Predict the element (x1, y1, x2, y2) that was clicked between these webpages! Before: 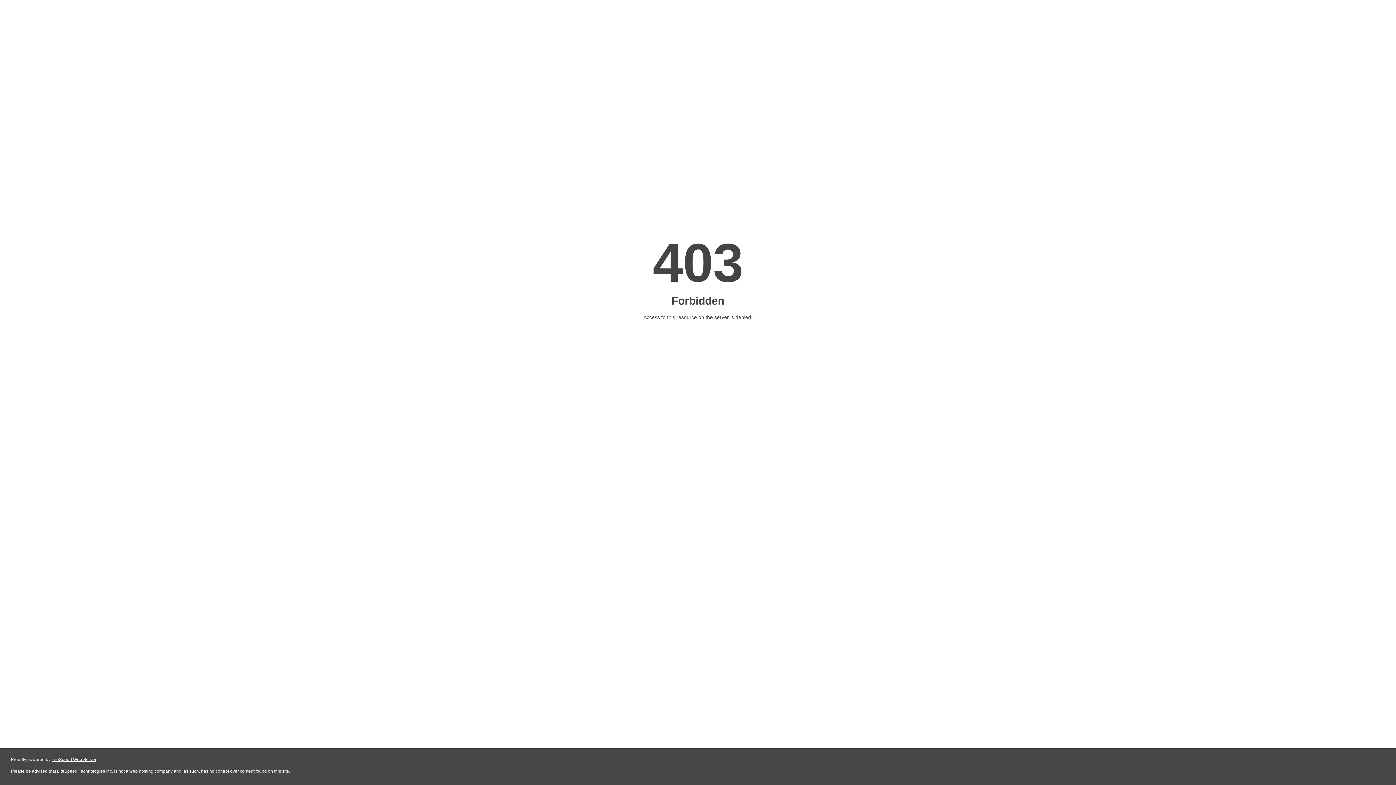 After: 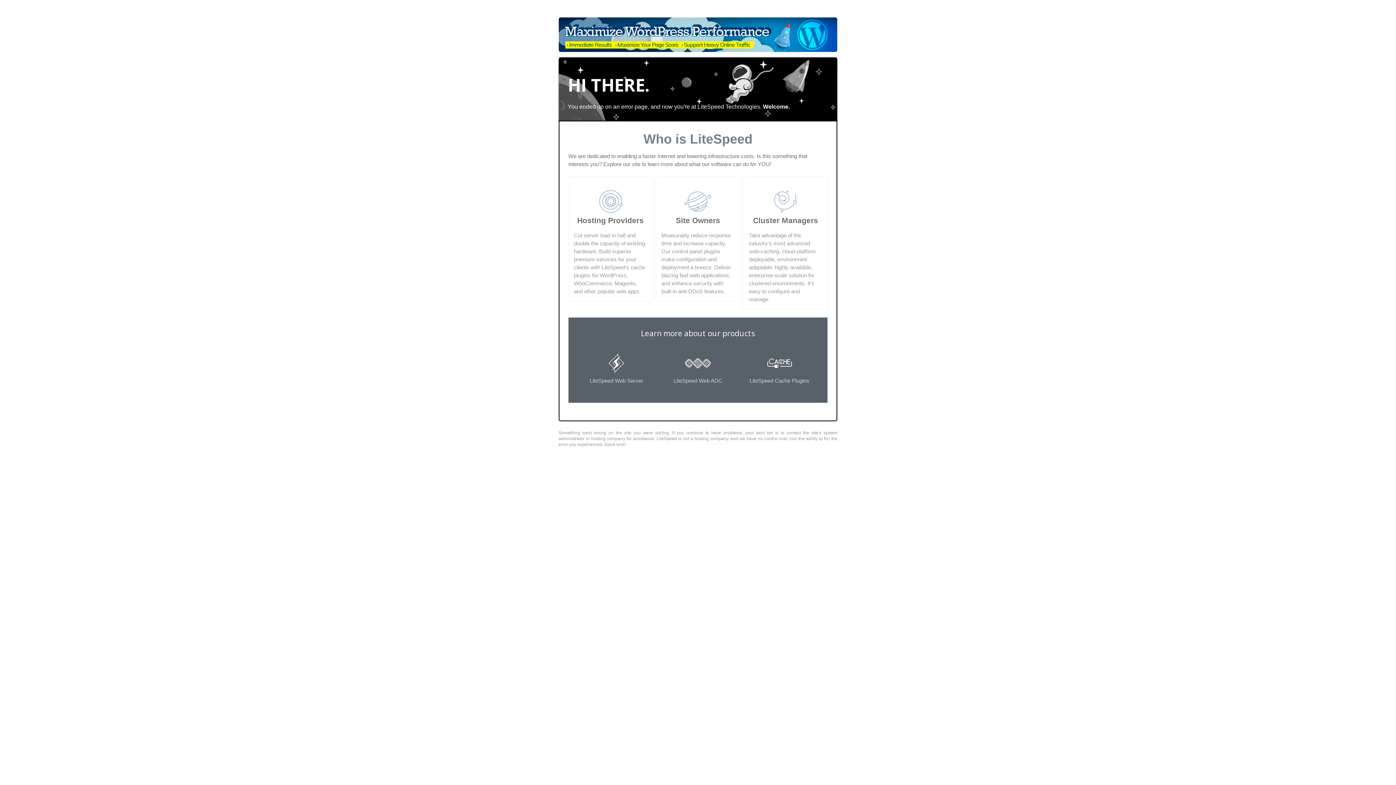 Action: label: LiteSpeed Web Server bbox: (51, 757, 96, 762)